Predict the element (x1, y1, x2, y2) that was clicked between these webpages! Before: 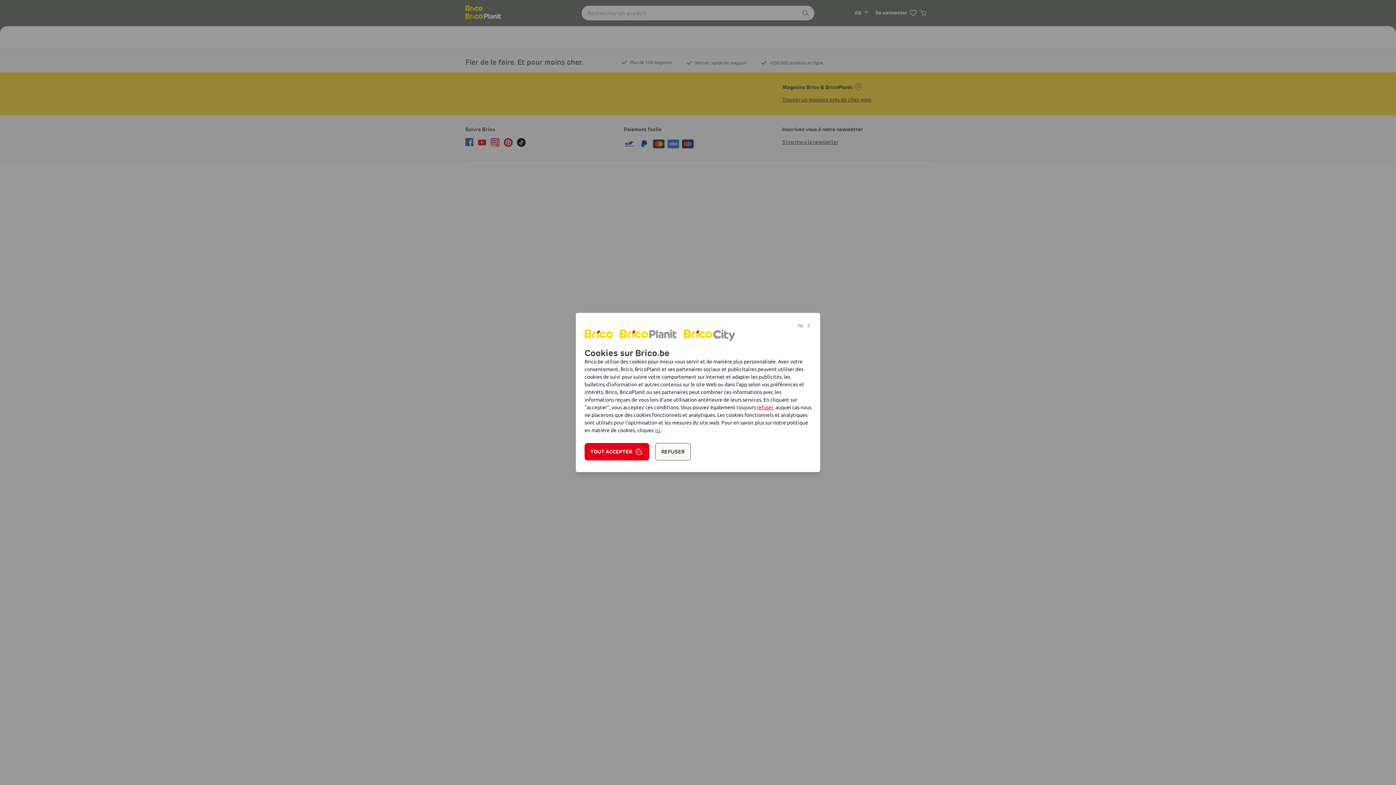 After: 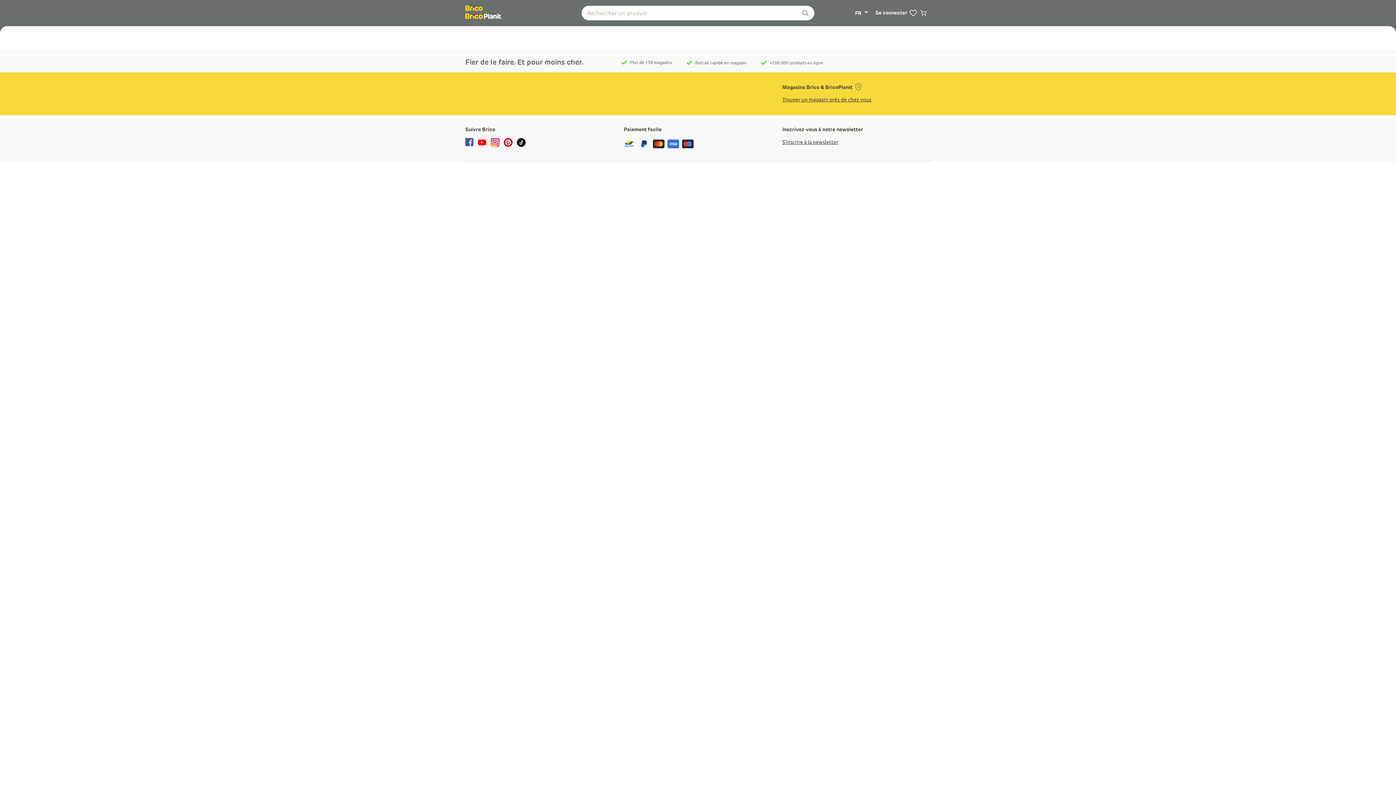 Action: bbox: (655, 443, 690, 460) label: REFUSER